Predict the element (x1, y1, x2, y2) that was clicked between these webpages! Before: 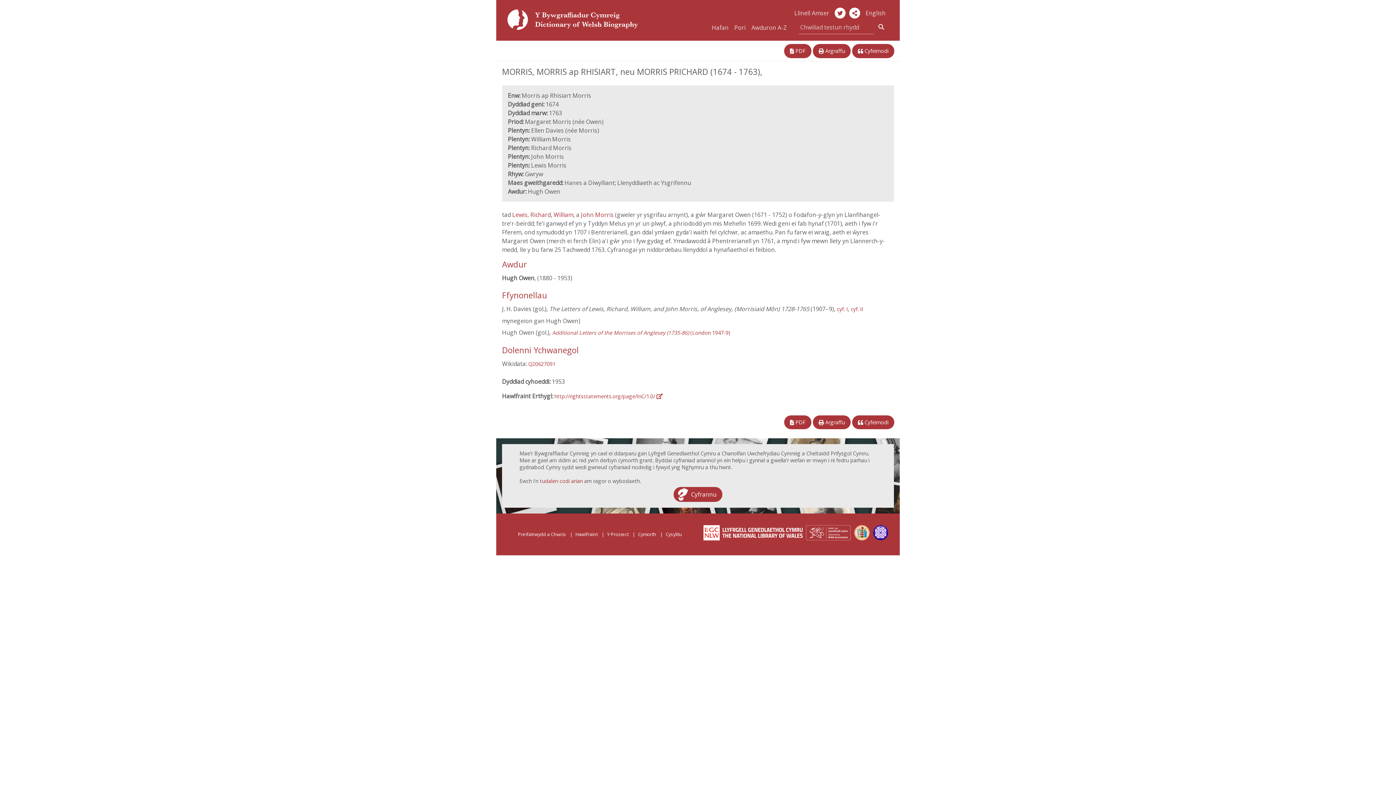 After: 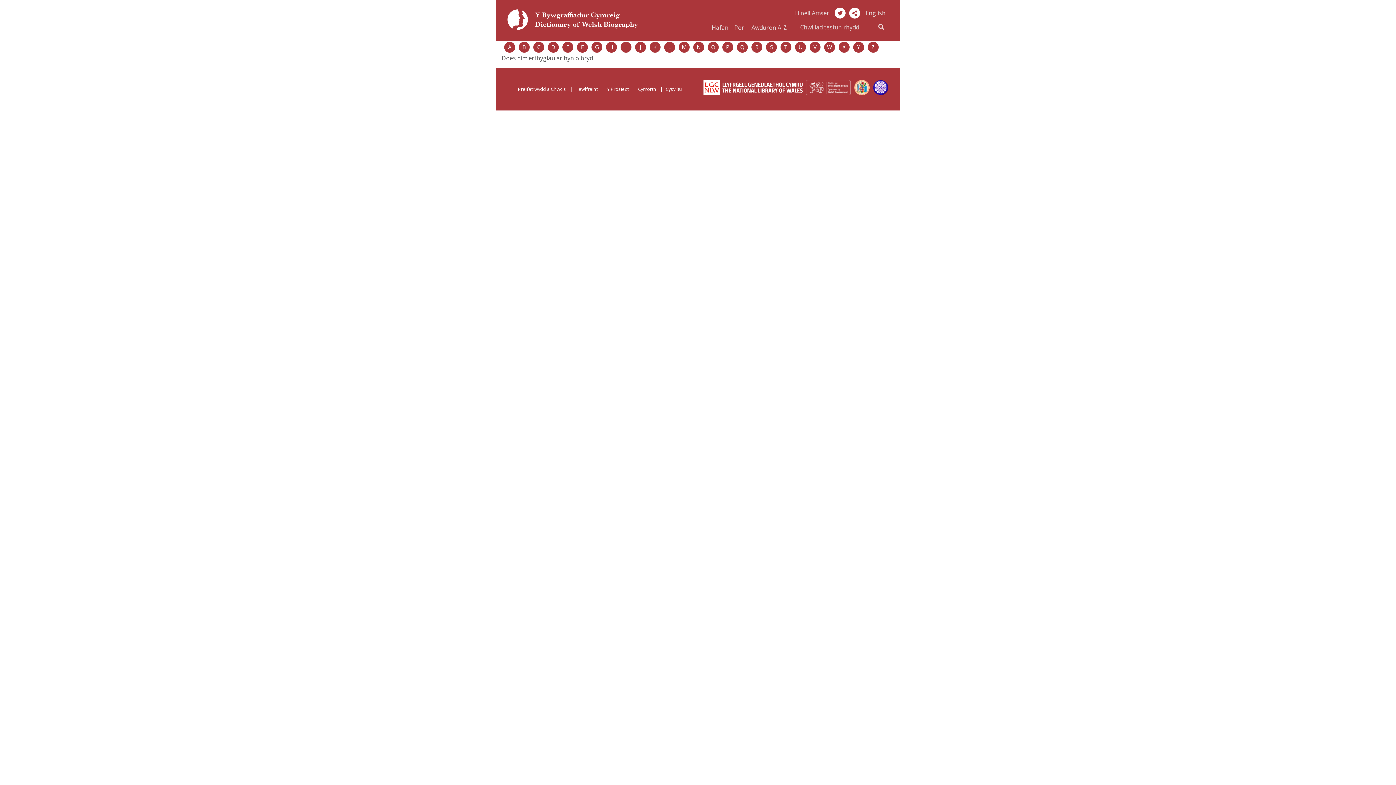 Action: bbox: (874, 20, 888, 33)